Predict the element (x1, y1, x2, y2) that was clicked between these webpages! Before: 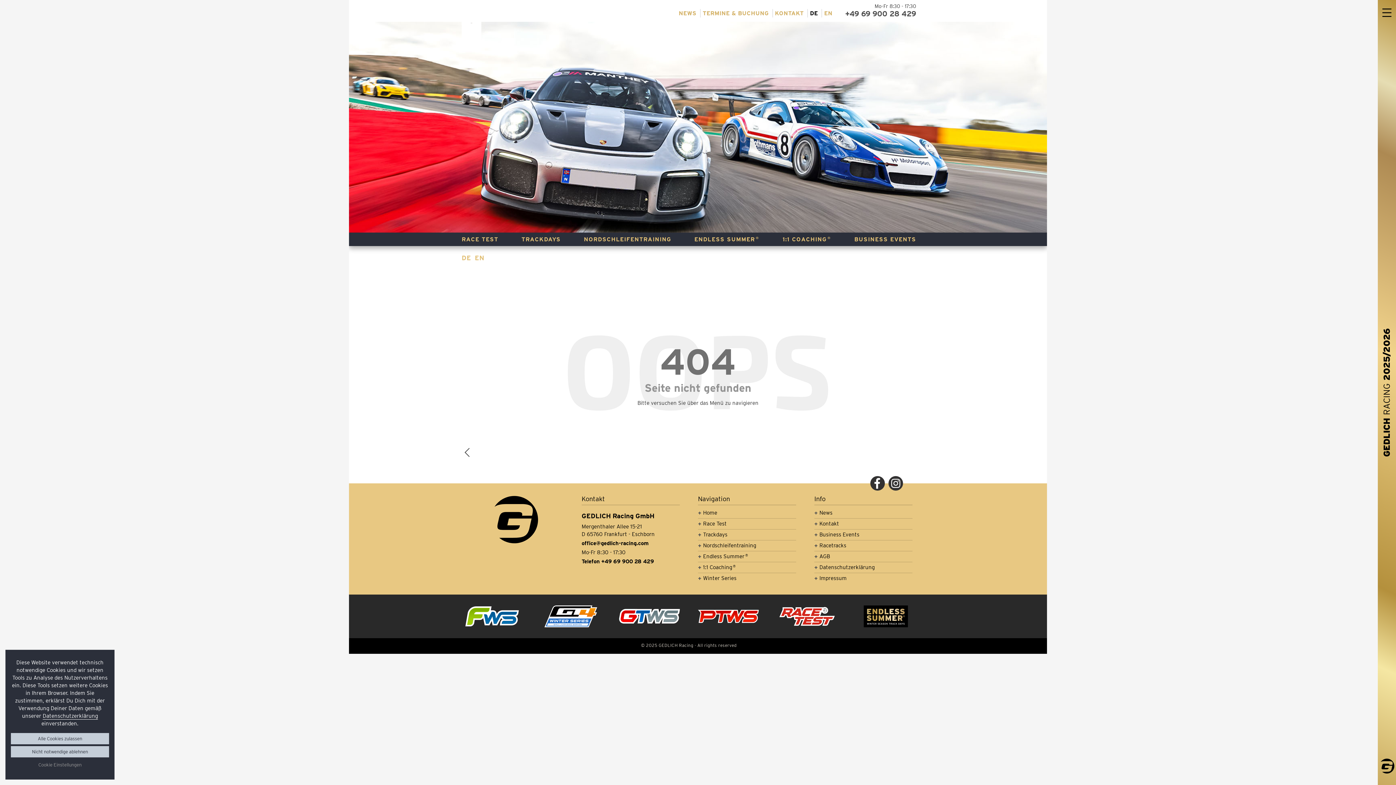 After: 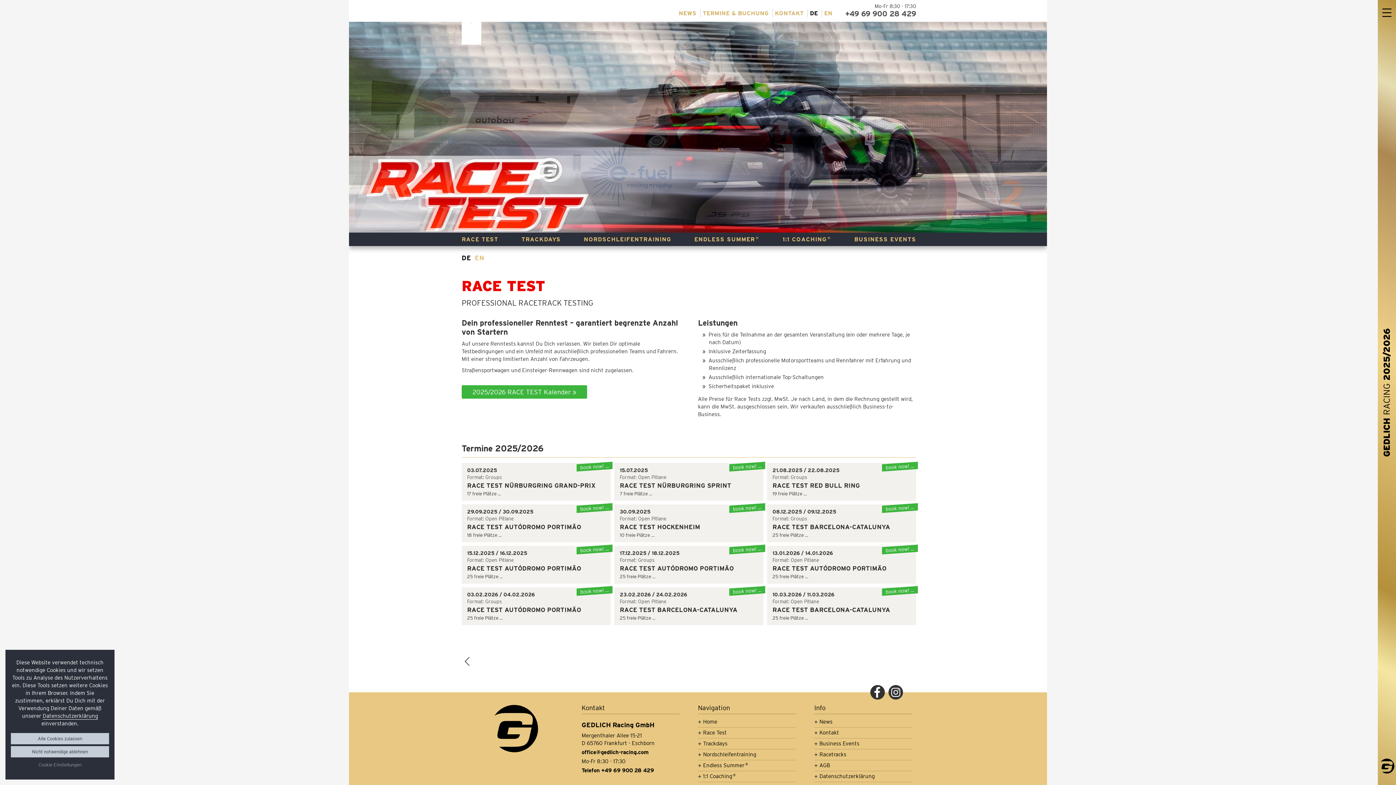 Action: bbox: (461, 232, 498, 246) label: RACE TEST